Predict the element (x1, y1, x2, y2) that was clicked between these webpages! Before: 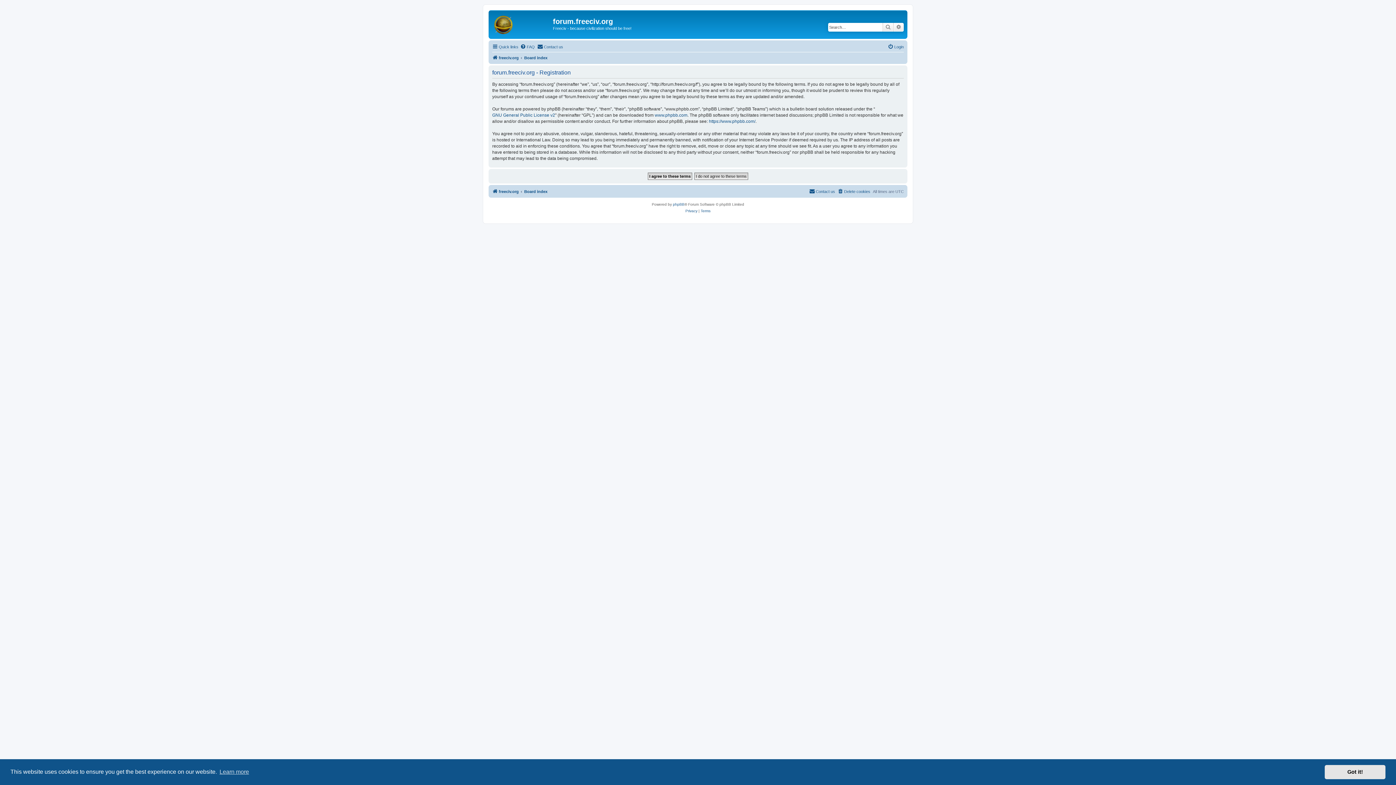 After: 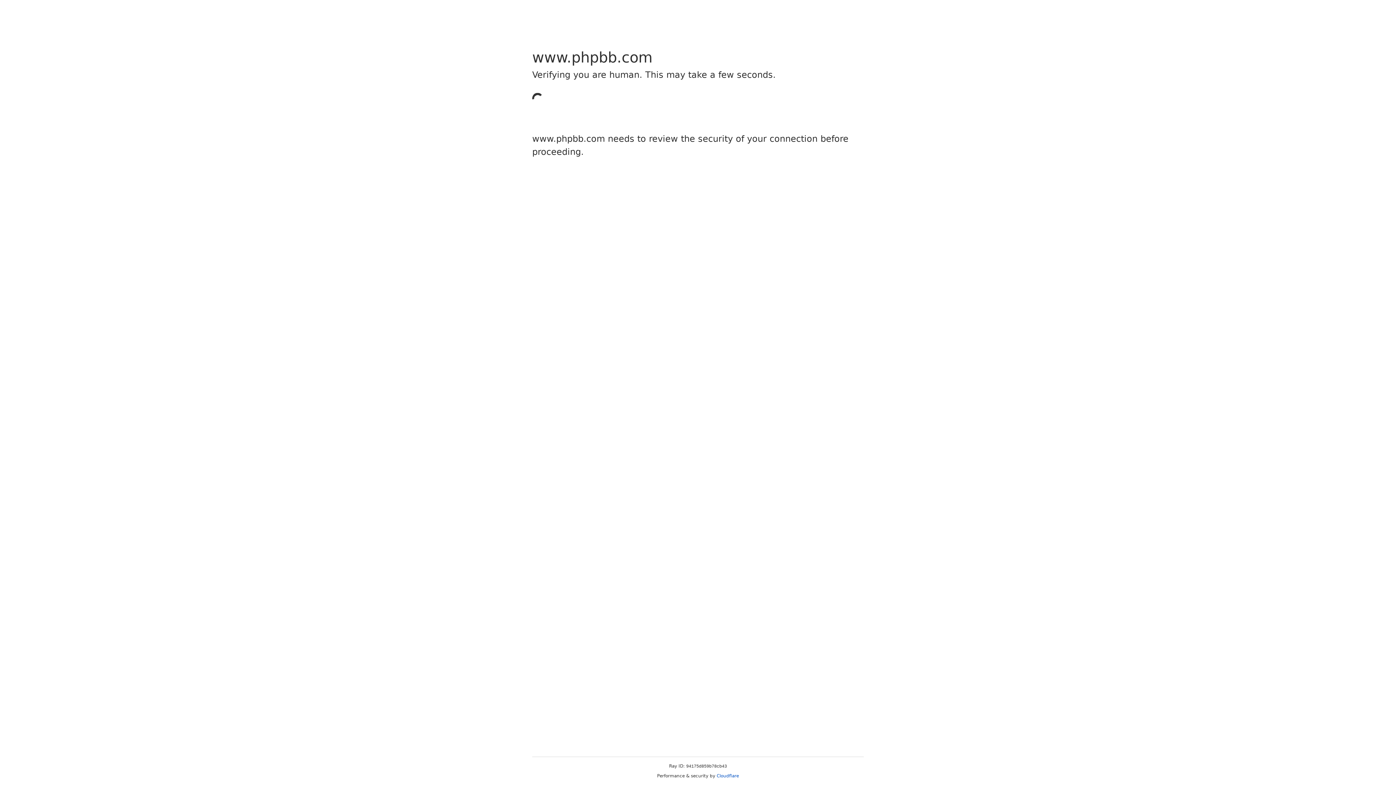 Action: bbox: (654, 112, 687, 118) label: www.phpbb.com